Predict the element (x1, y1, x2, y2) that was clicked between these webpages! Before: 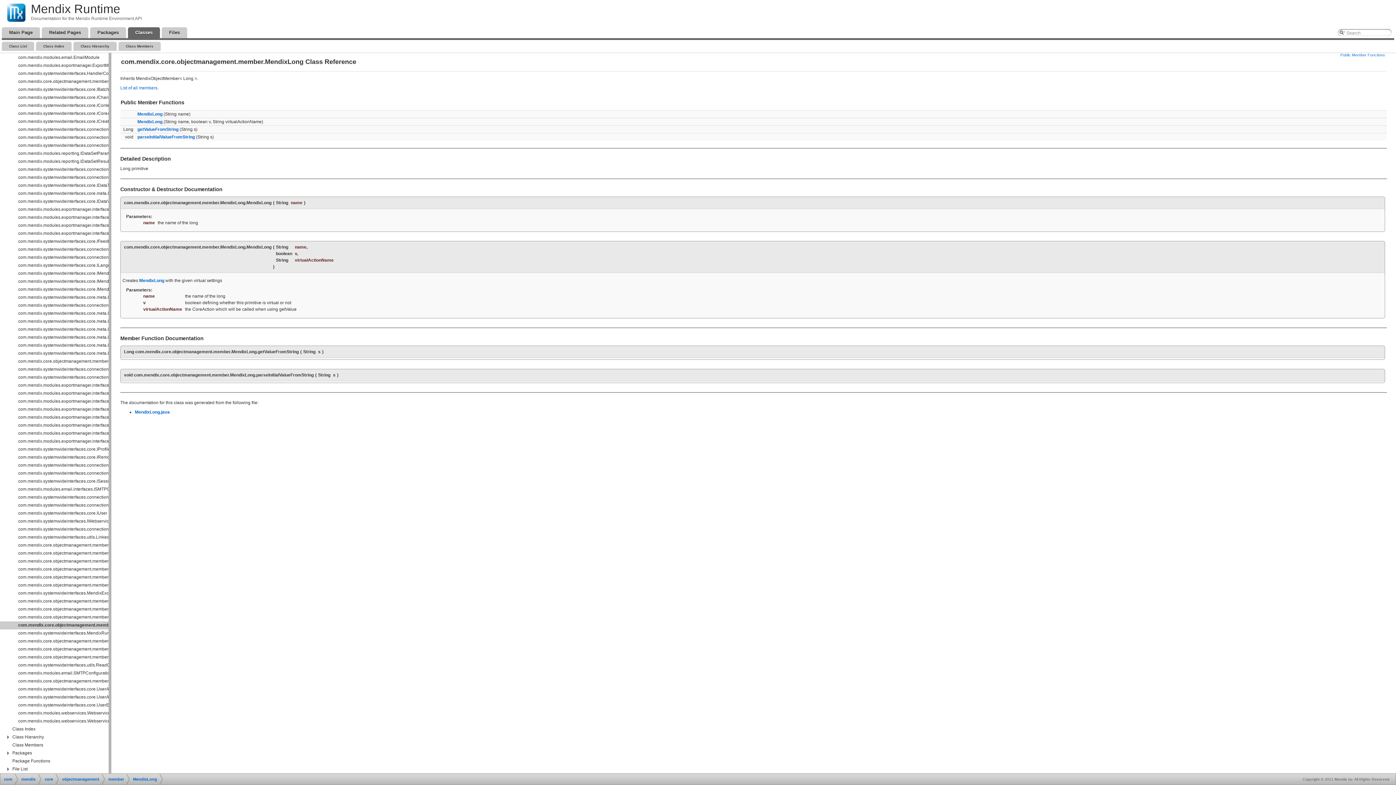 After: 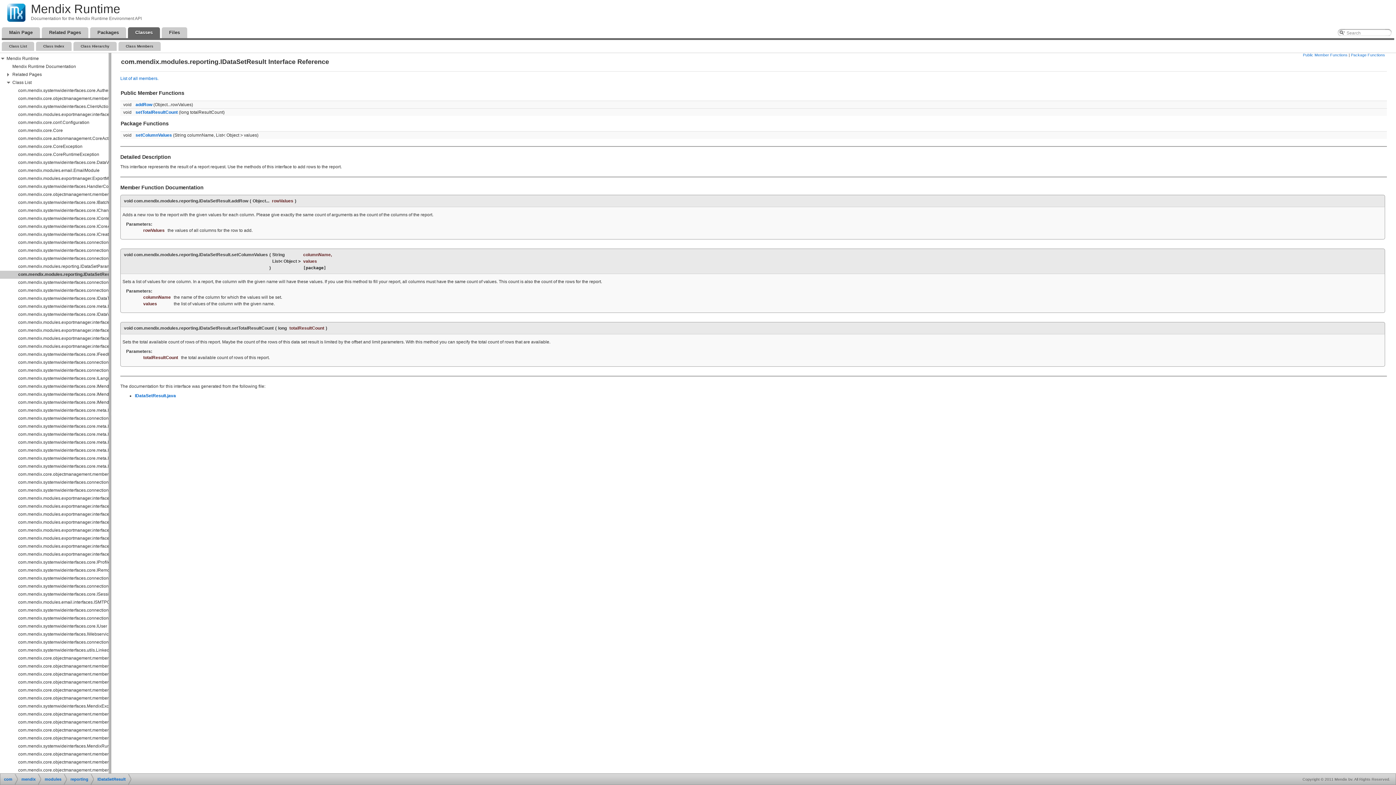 Action: bbox: (17, 158, 110, 164) label: com.mendix.modules.reporting.IDataSetResult